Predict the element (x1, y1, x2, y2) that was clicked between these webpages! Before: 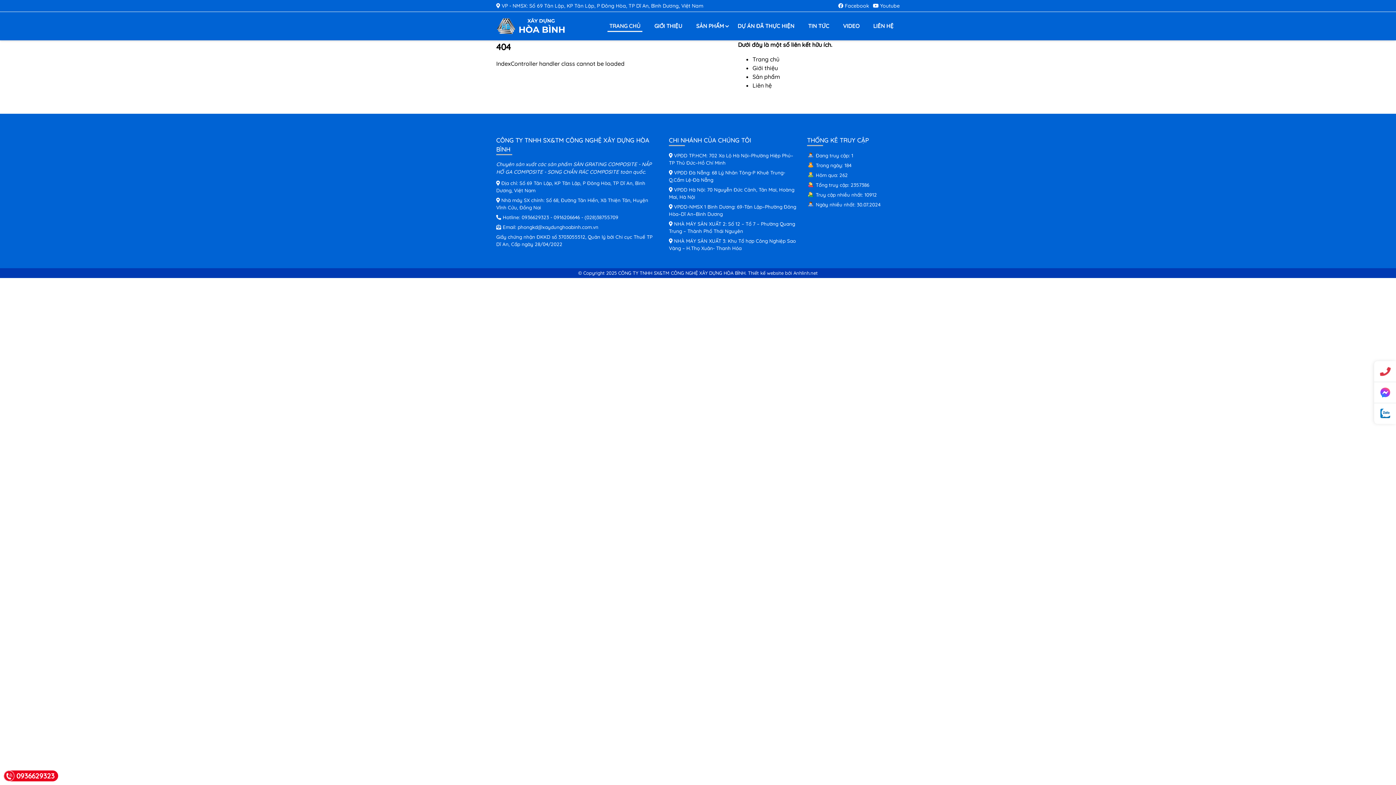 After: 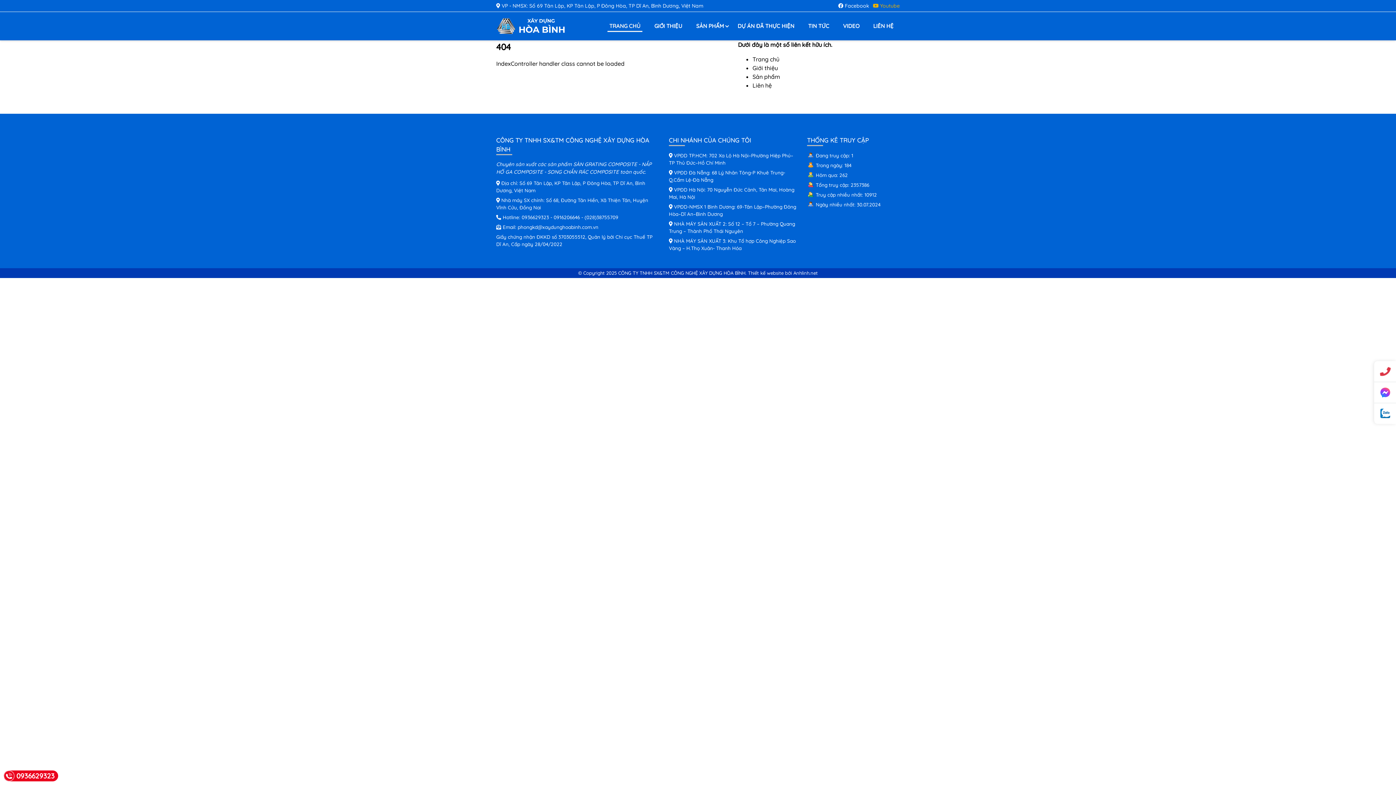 Action: bbox: (873, 2, 900, 9) label:  Youtube